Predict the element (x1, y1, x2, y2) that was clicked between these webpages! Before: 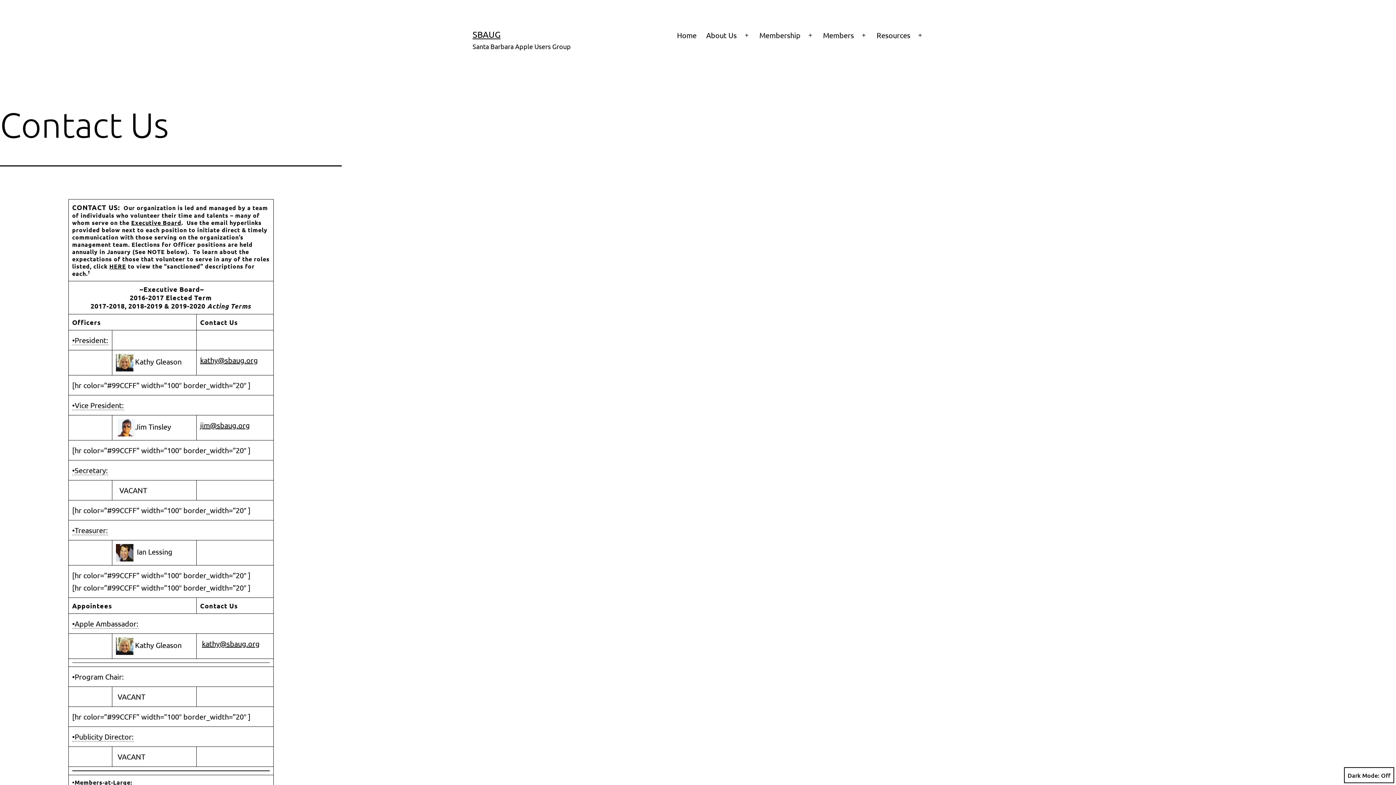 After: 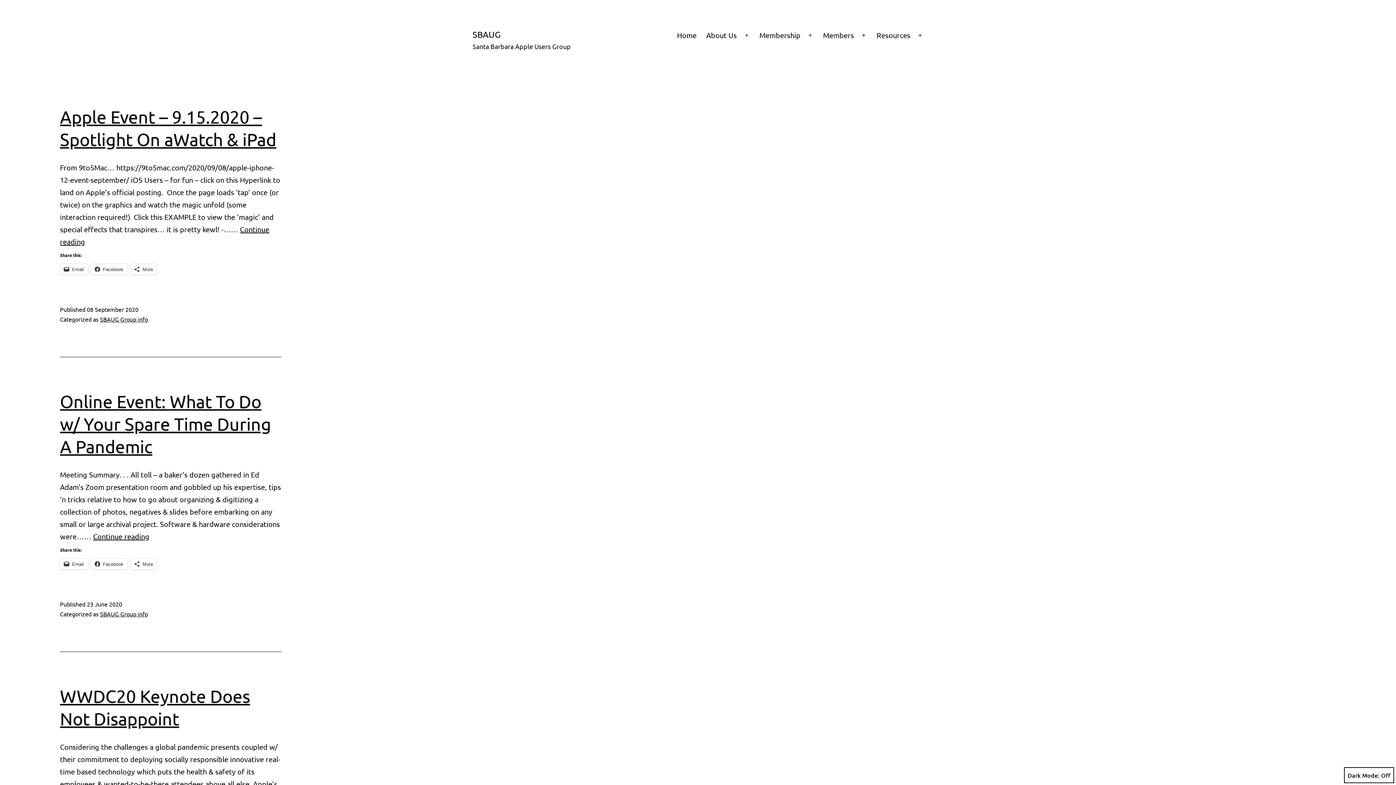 Action: bbox: (672, 26, 701, 44) label: Home